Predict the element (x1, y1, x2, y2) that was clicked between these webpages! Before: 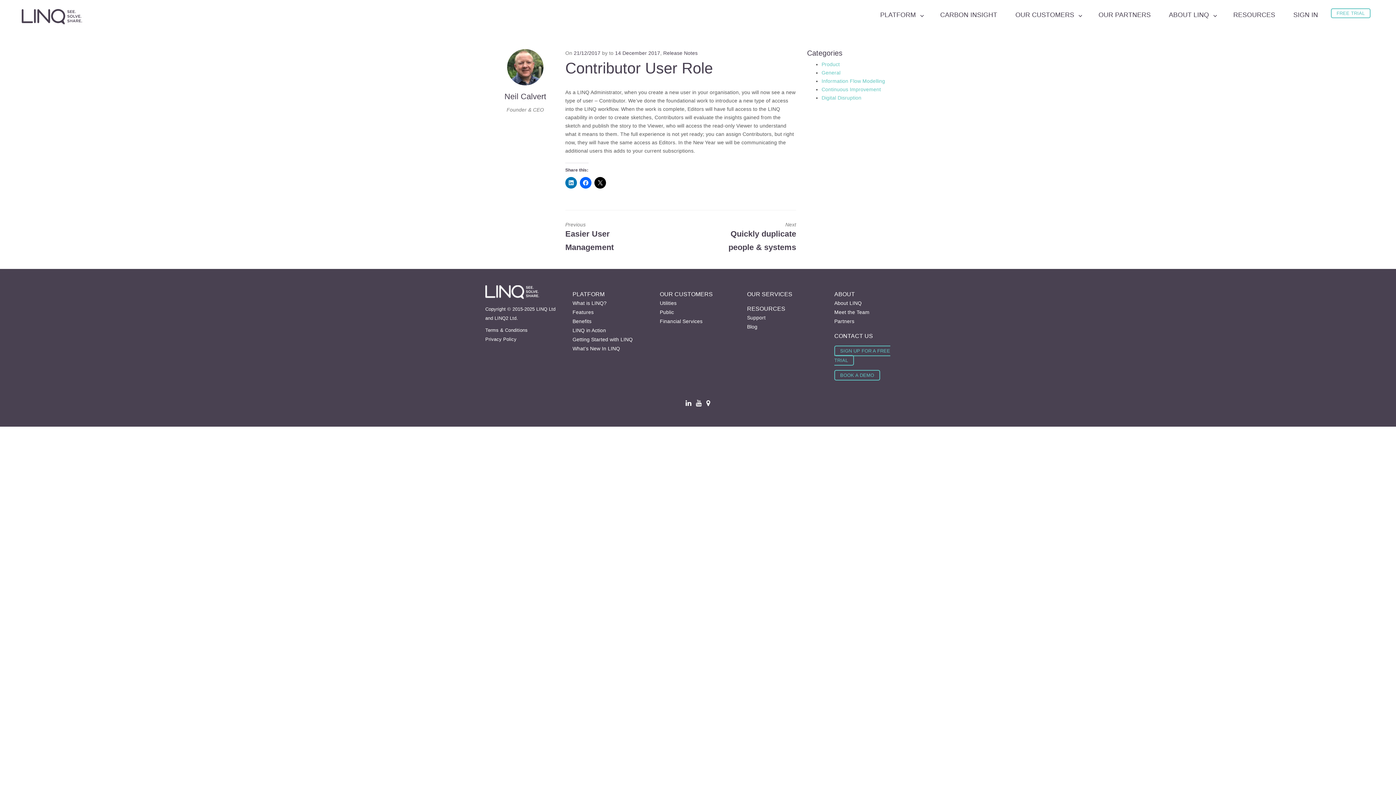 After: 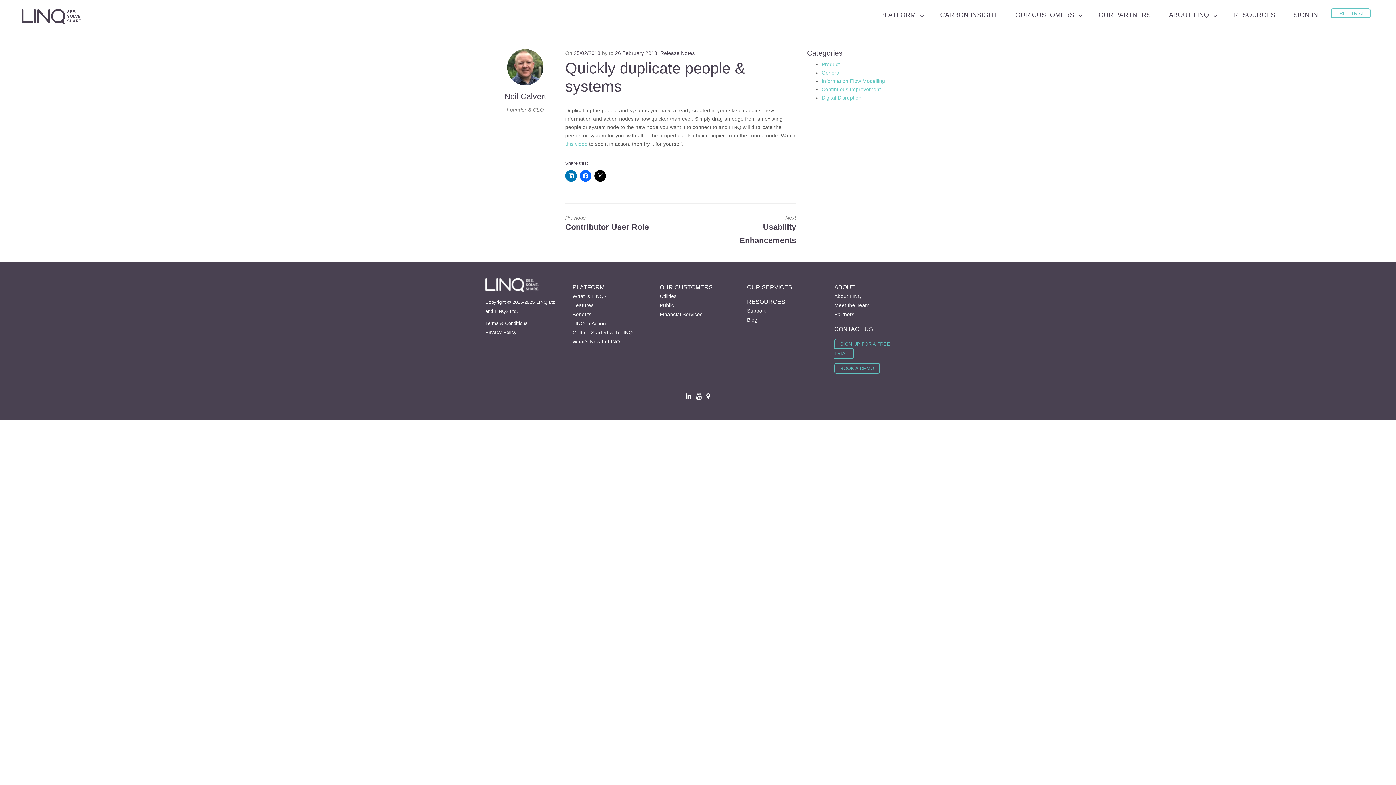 Action: bbox: (706, 222, 796, 251) label: Next
Next post:
Quickly duplicate people & systems